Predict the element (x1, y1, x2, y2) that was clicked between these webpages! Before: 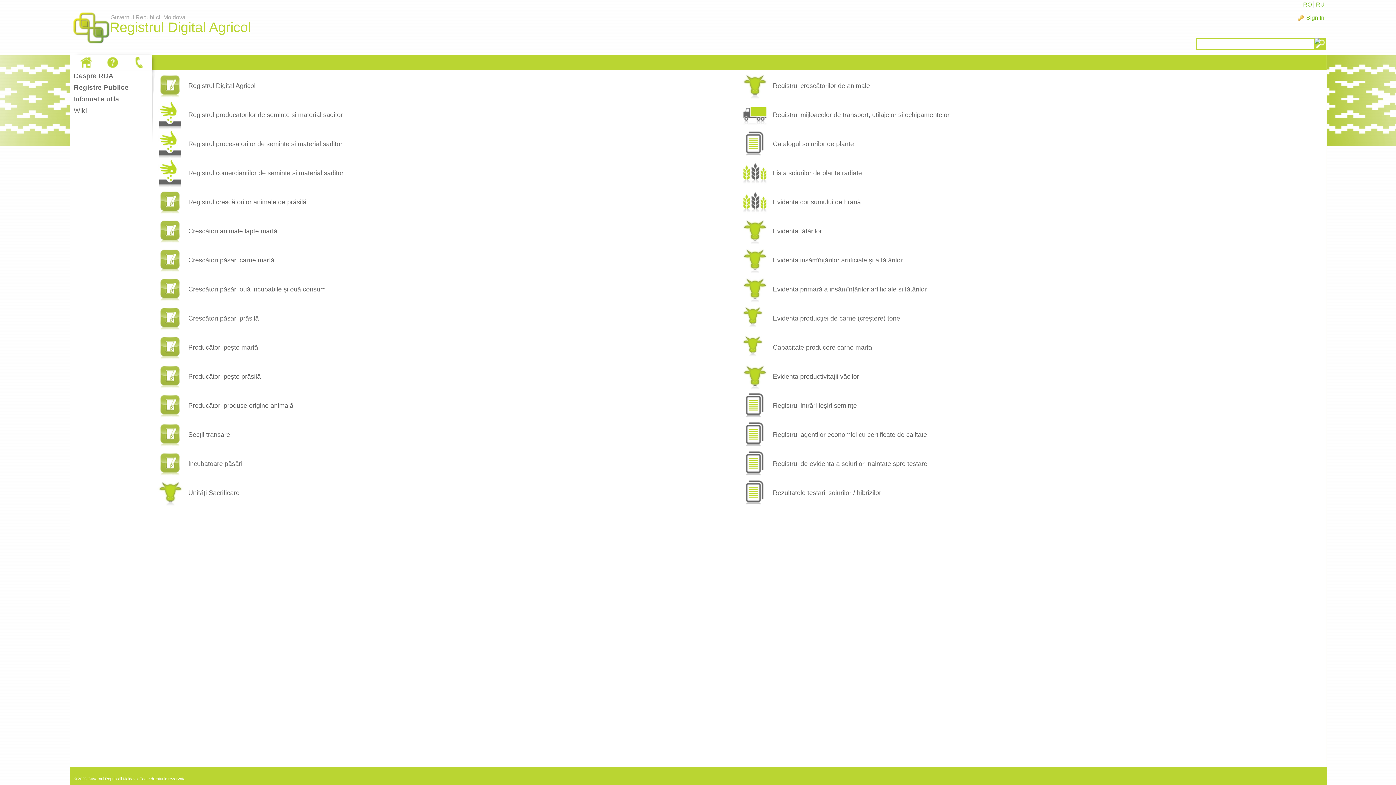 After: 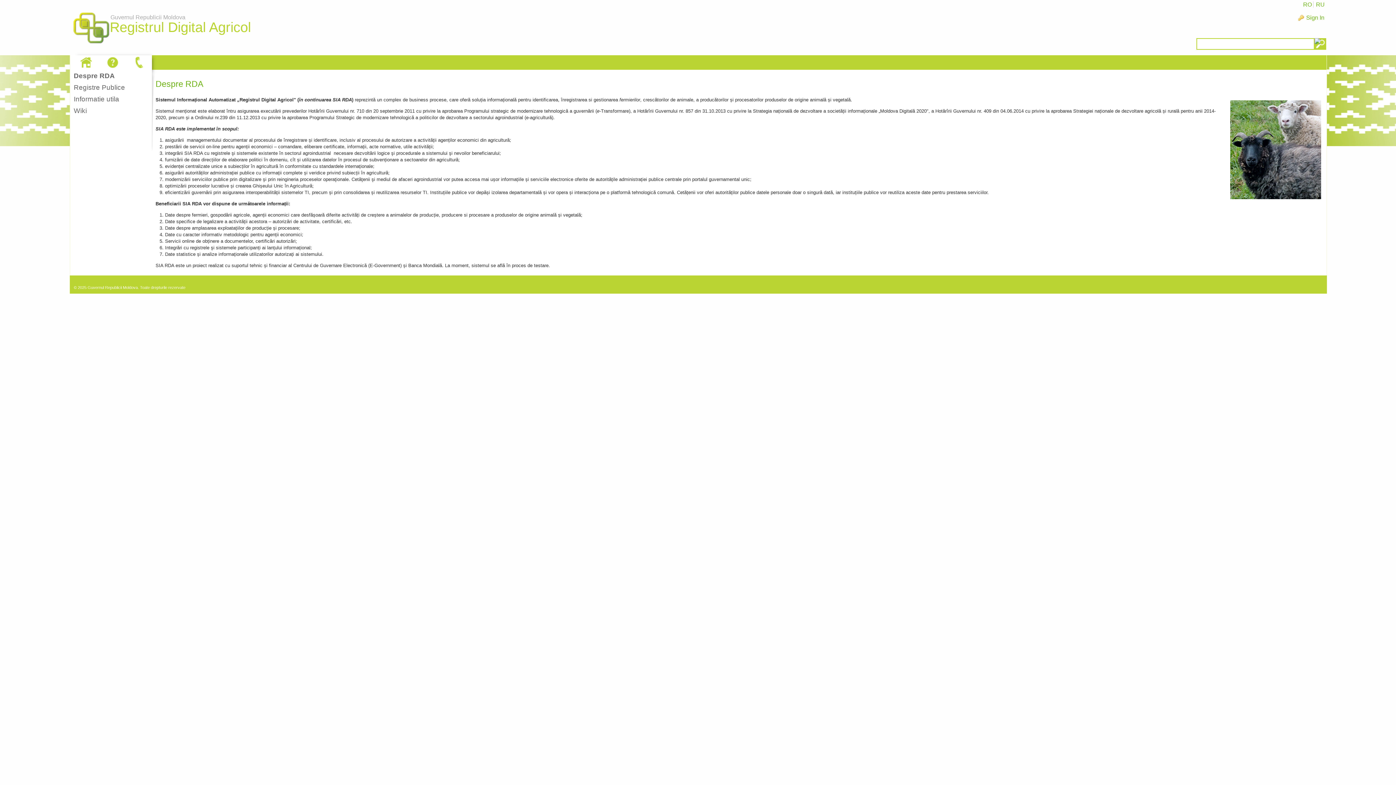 Action: label: Despre RDA bbox: (73, 72, 113, 79)